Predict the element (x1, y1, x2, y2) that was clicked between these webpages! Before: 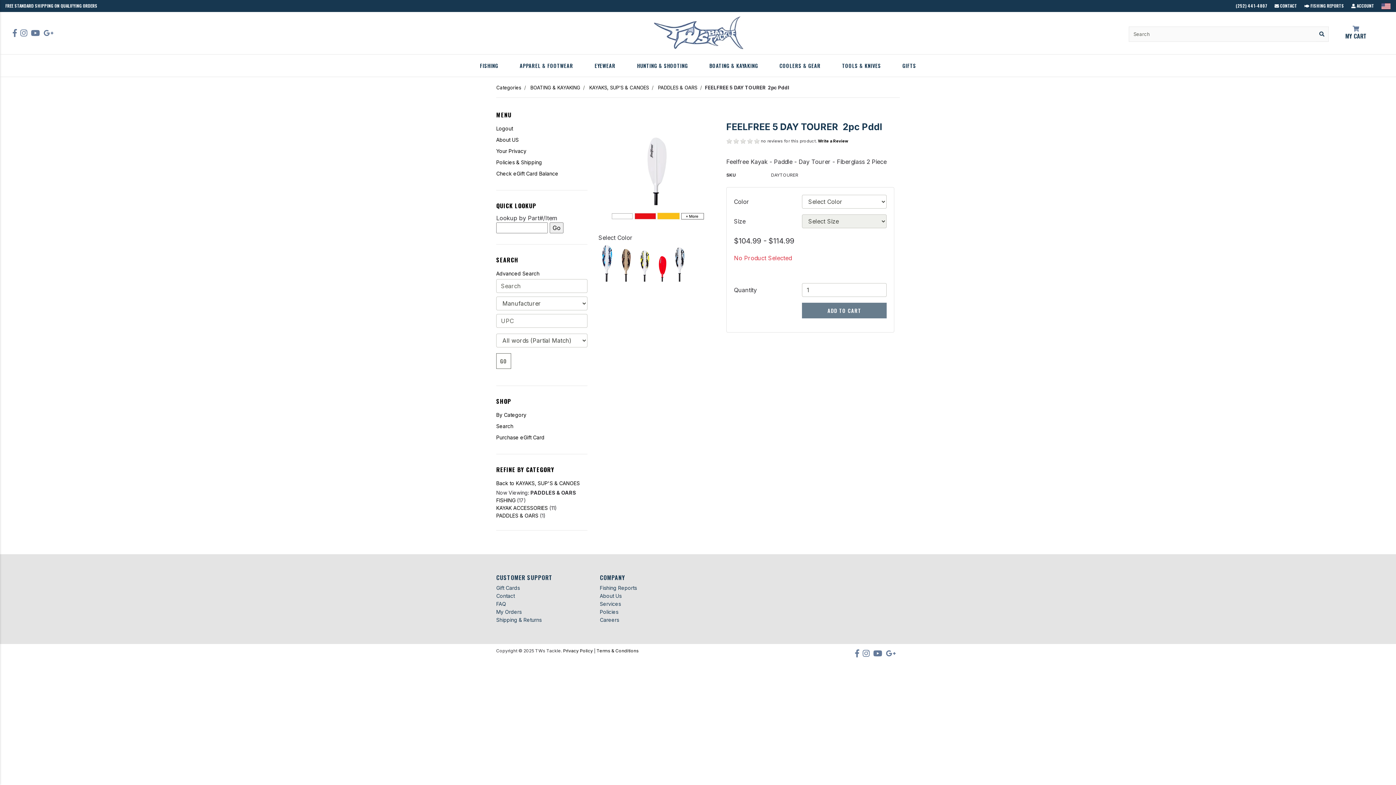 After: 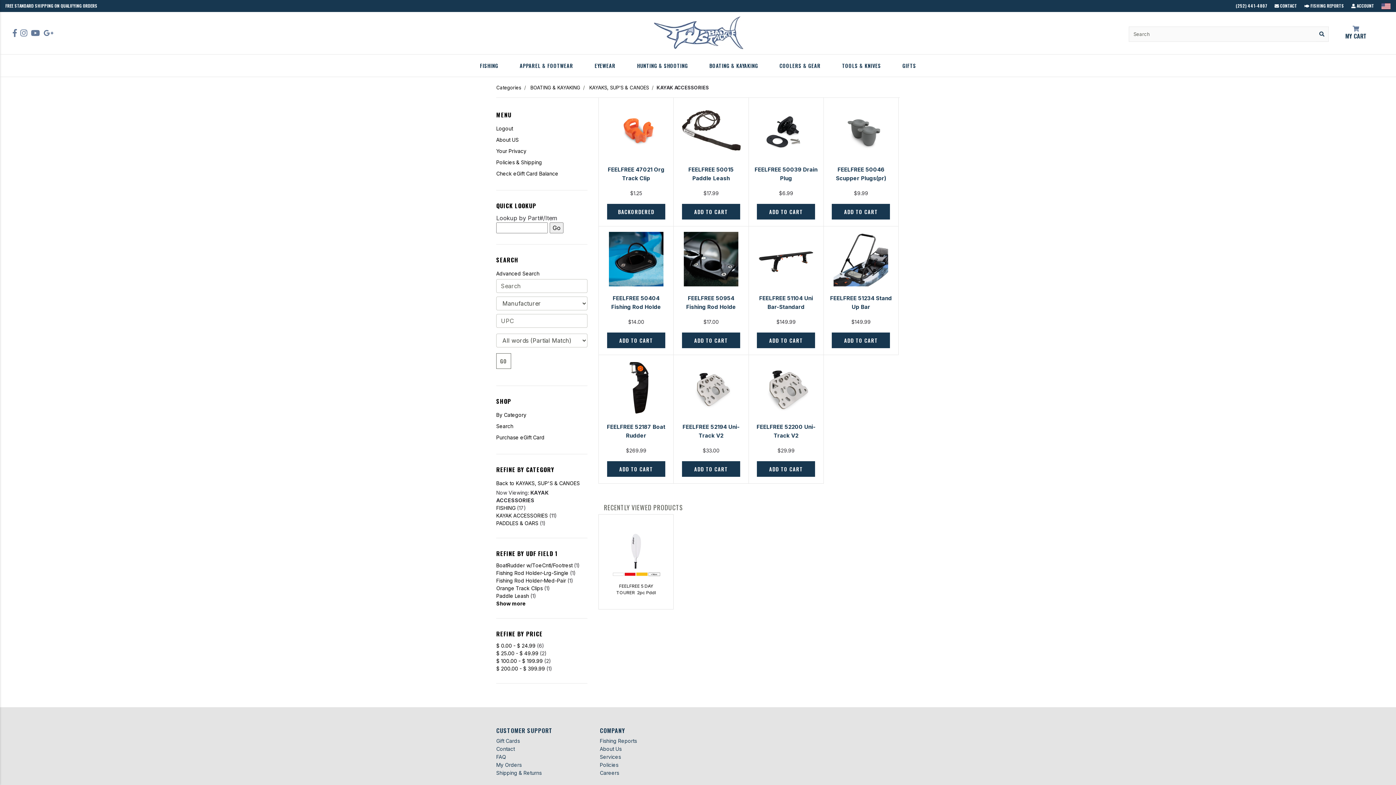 Action: bbox: (496, 503, 548, 512) label: KAYAK ACCESSORIES